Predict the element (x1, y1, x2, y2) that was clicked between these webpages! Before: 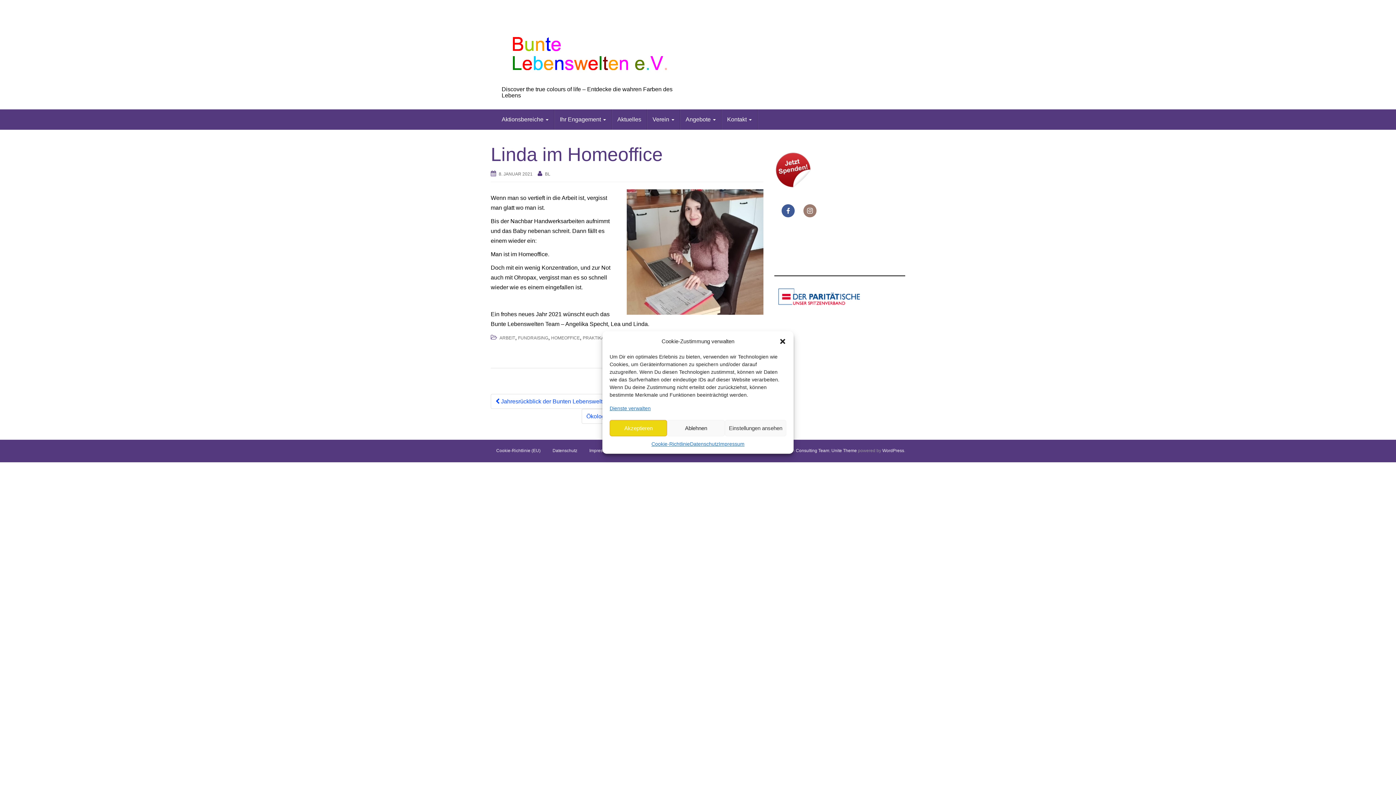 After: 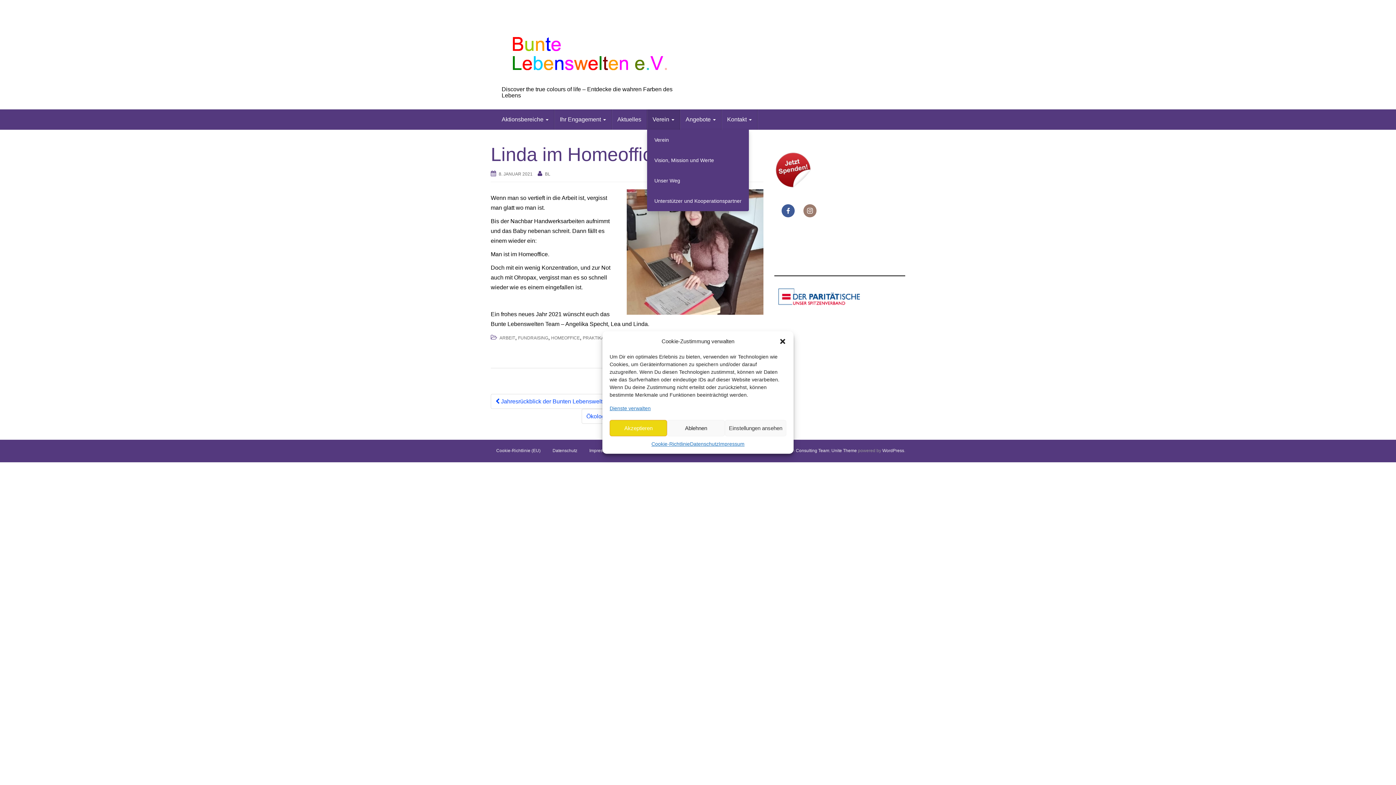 Action: bbox: (647, 109, 680, 129) label: Verein 